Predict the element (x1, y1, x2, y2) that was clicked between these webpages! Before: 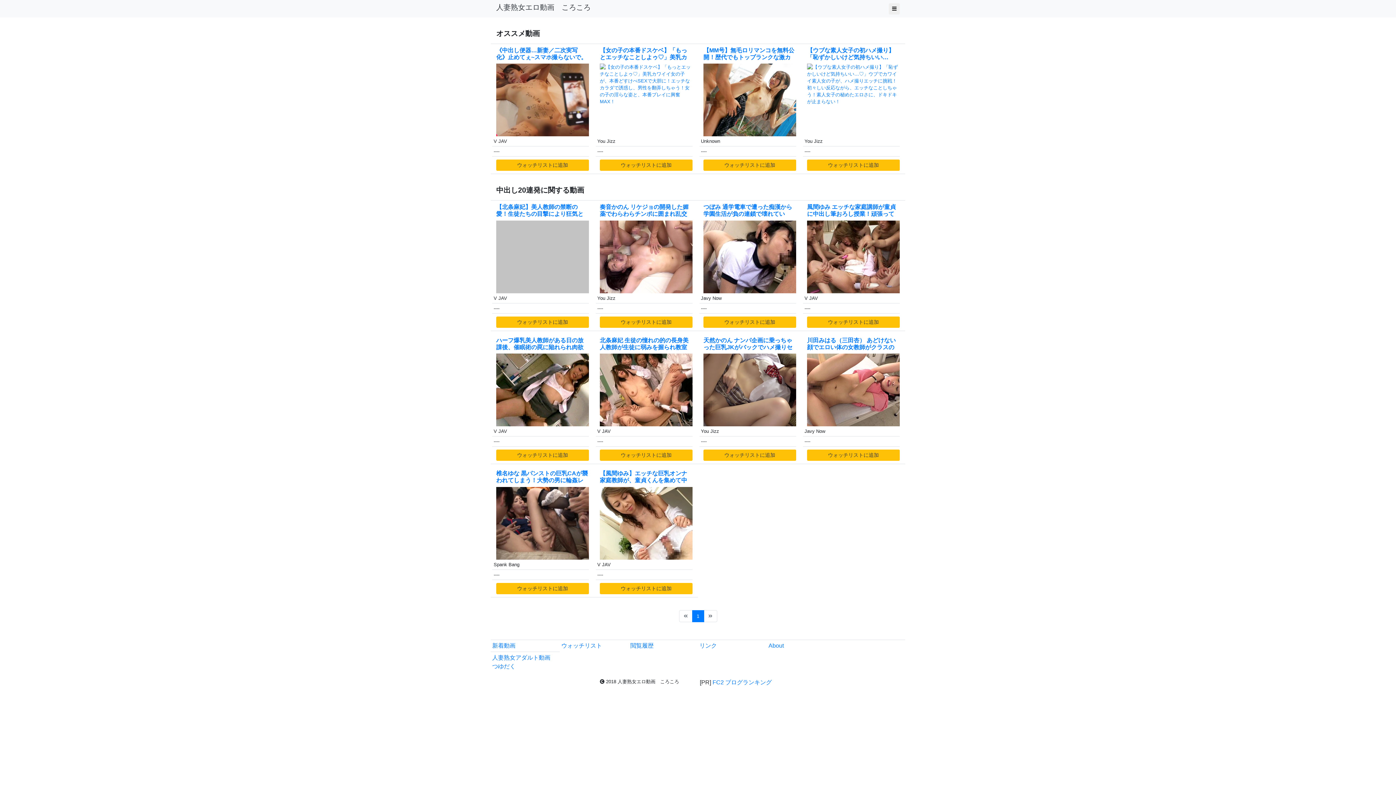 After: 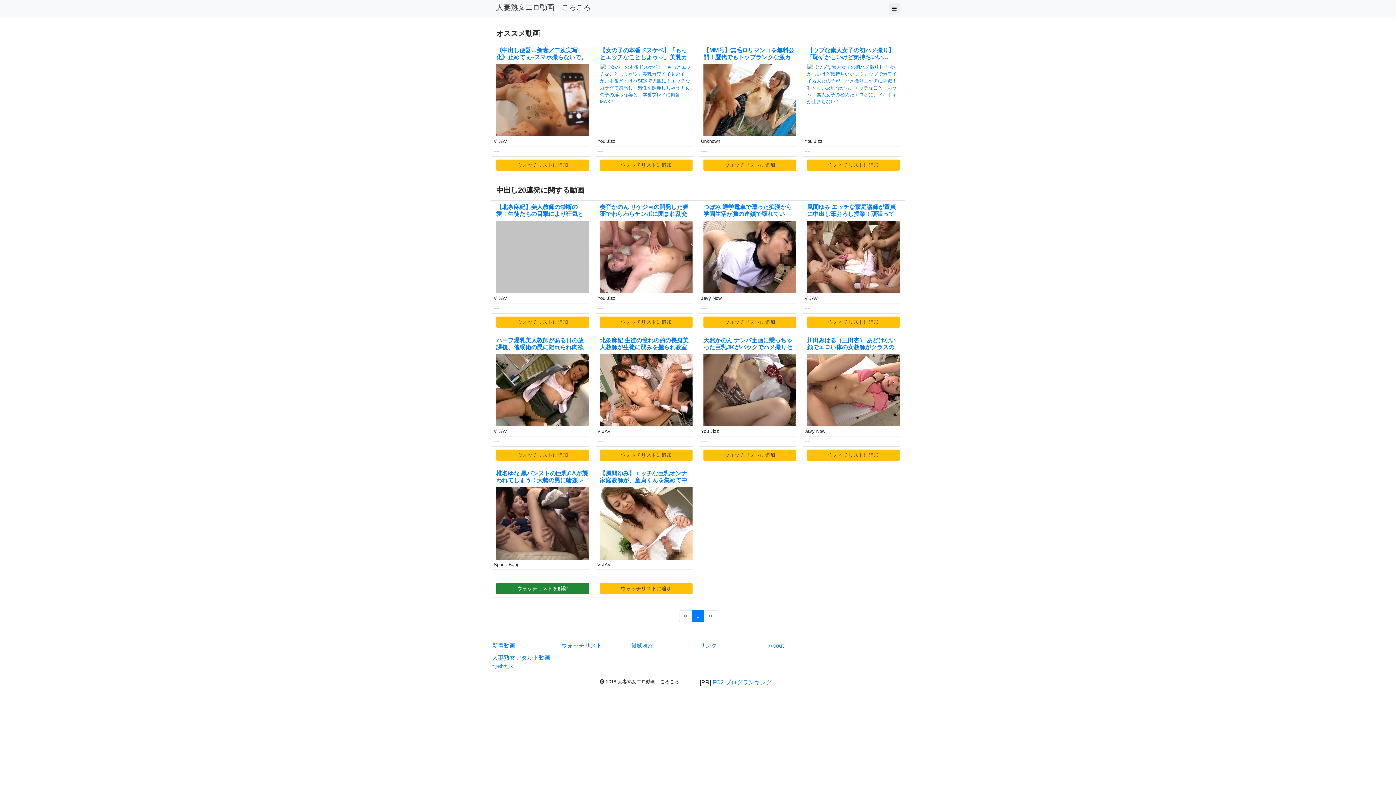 Action: bbox: (496, 583, 589, 594) label: ウォッチリストに追加